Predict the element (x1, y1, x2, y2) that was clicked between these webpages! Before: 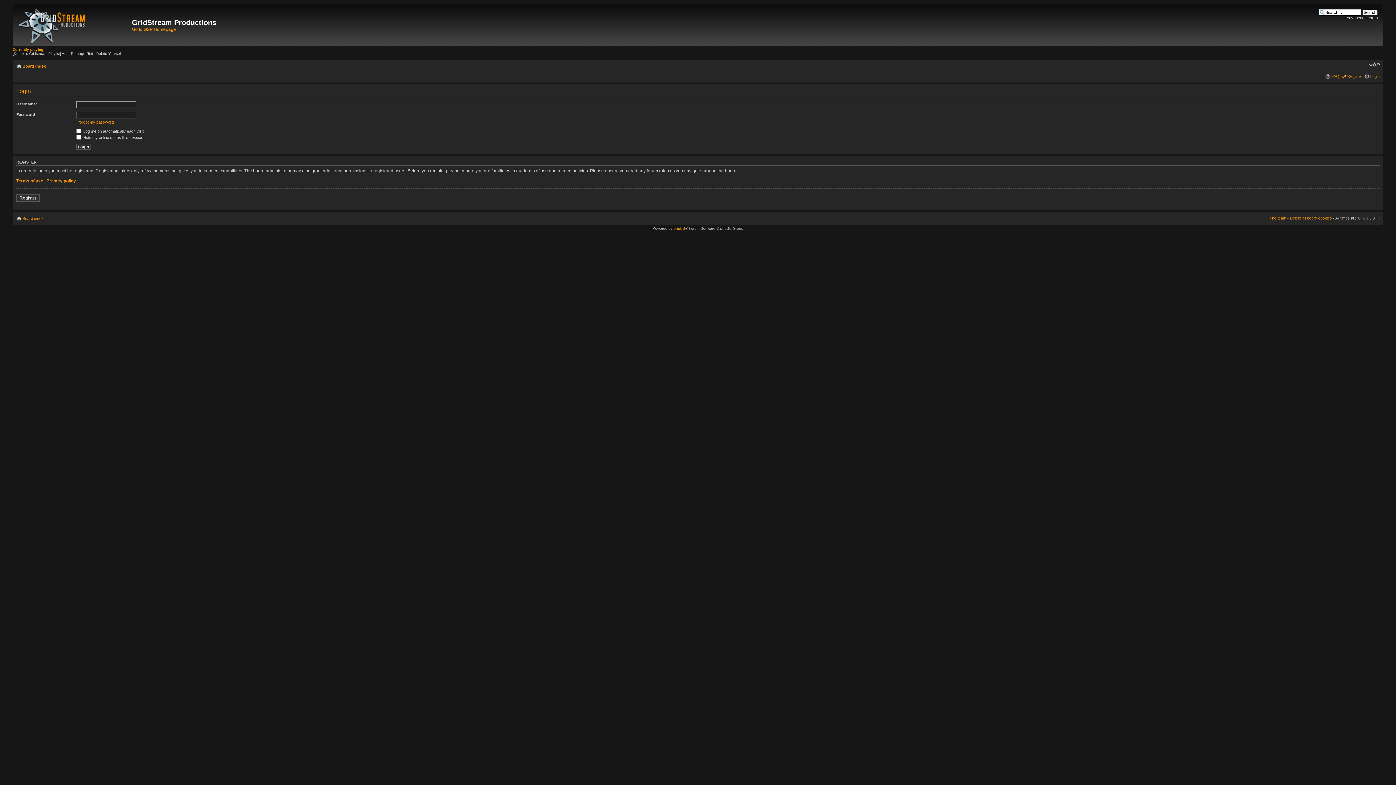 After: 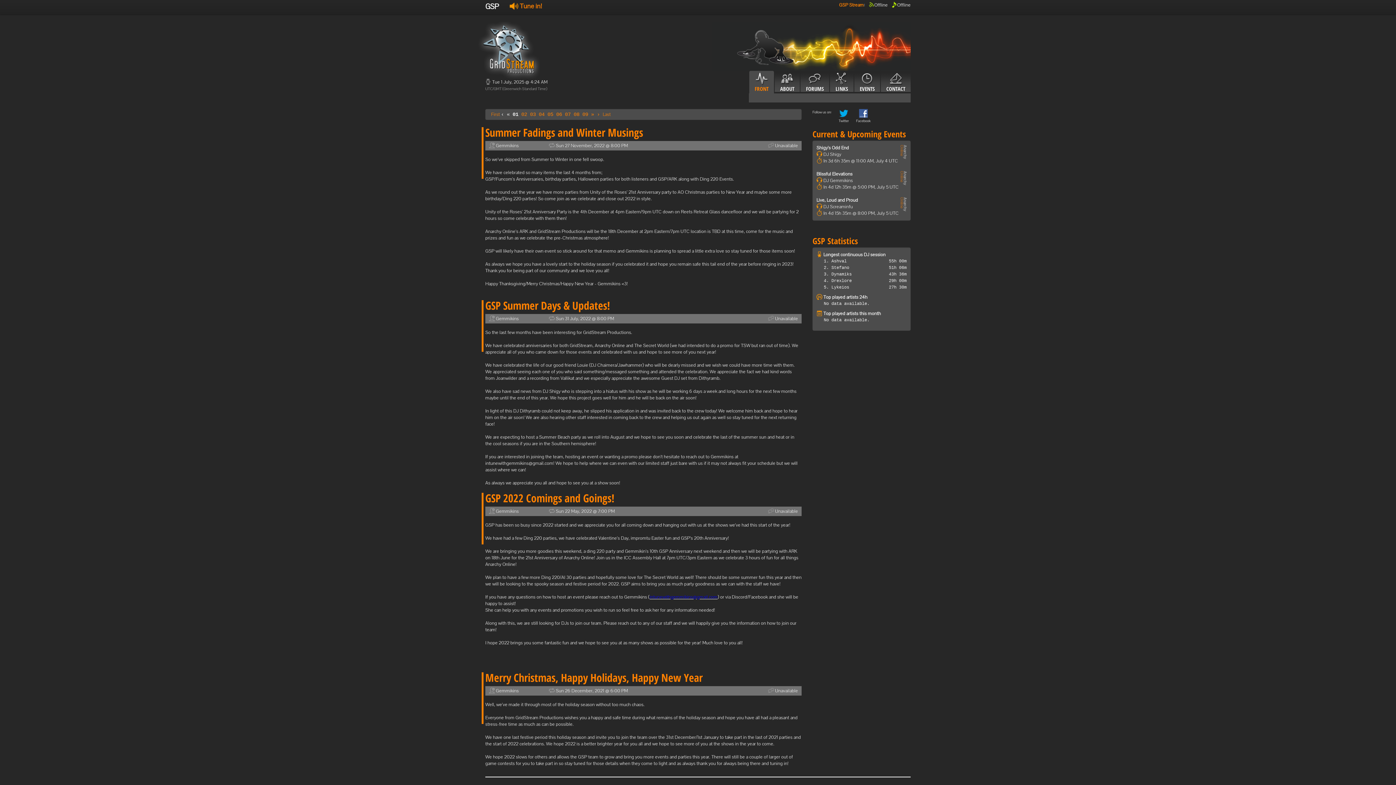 Action: label: Go to GSP Homepage bbox: (132, 26, 176, 32)